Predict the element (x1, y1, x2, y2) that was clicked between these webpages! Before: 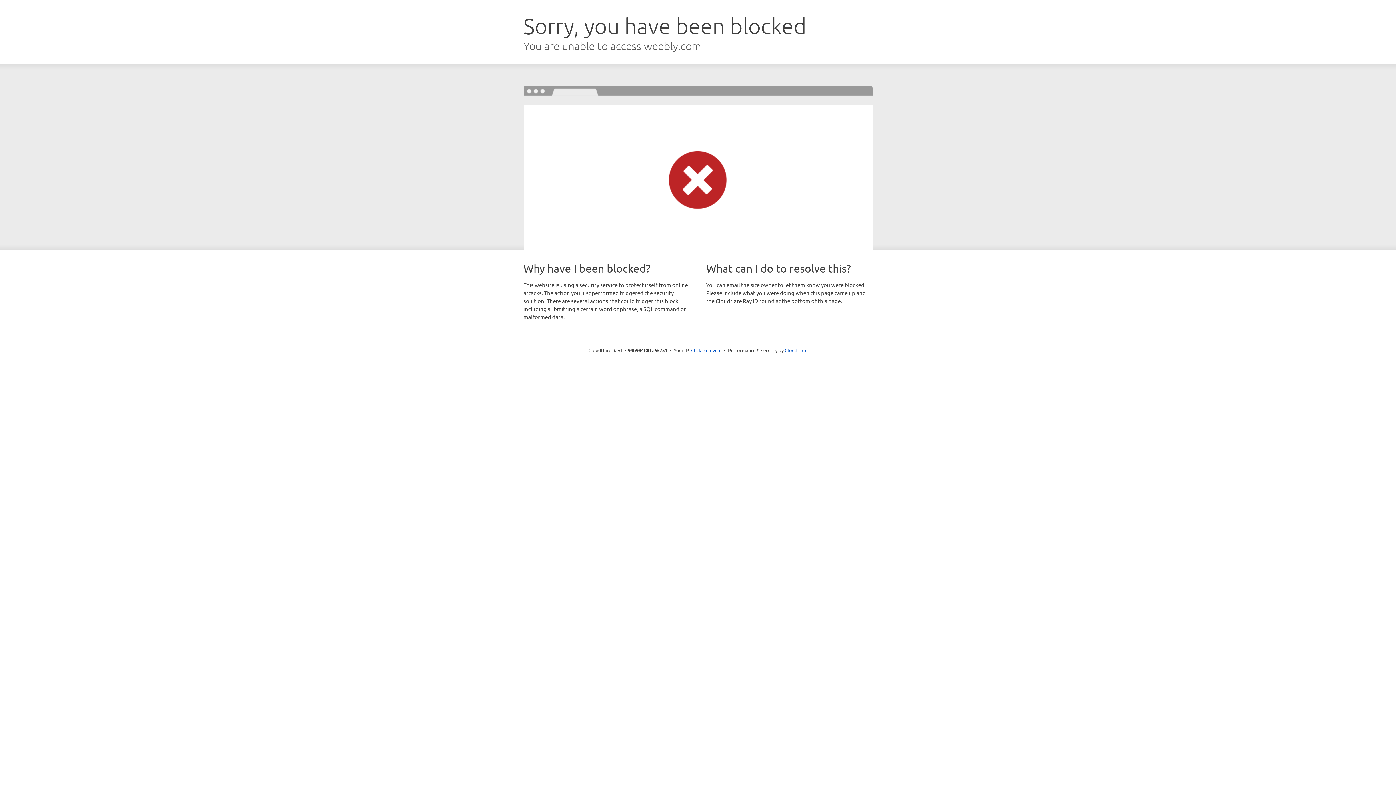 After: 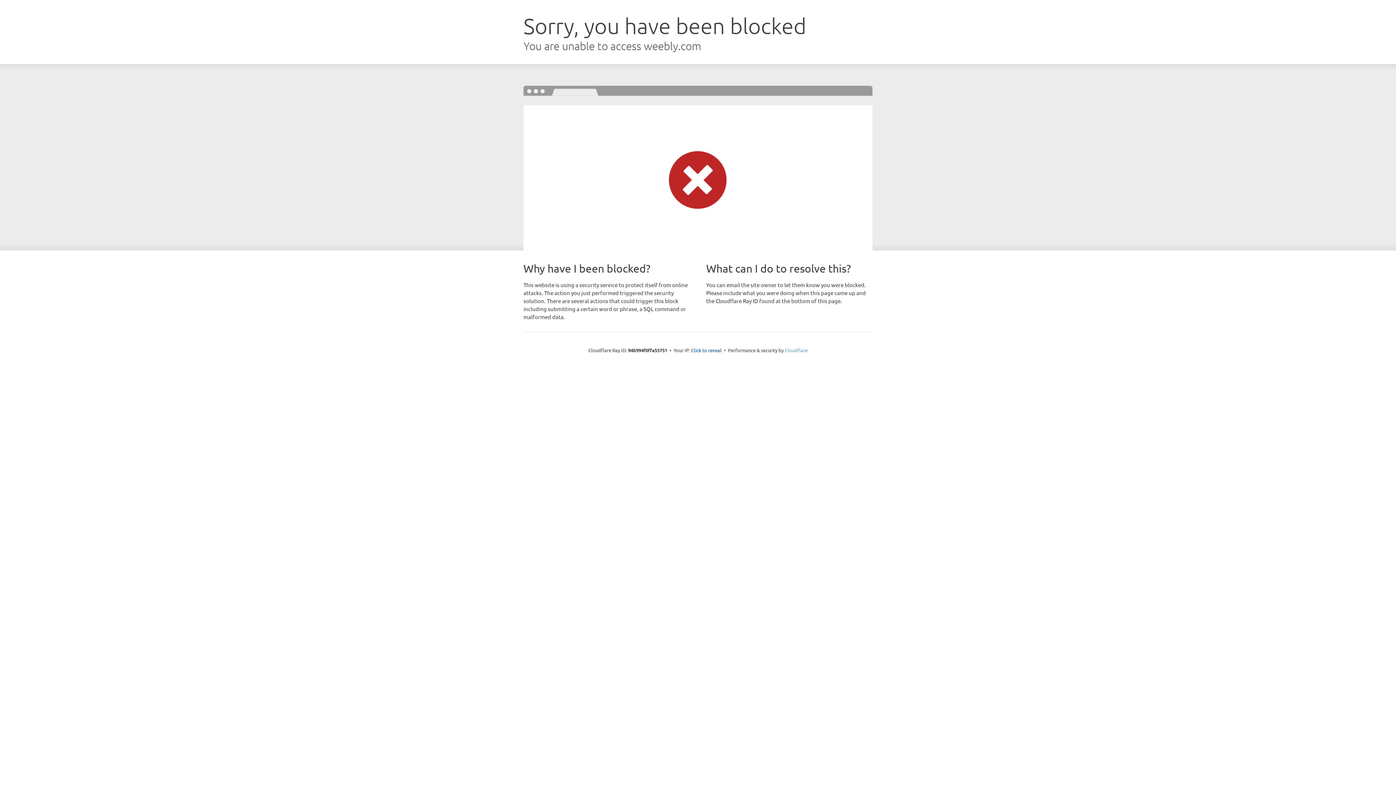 Action: bbox: (784, 347, 807, 353) label: Cloudflare